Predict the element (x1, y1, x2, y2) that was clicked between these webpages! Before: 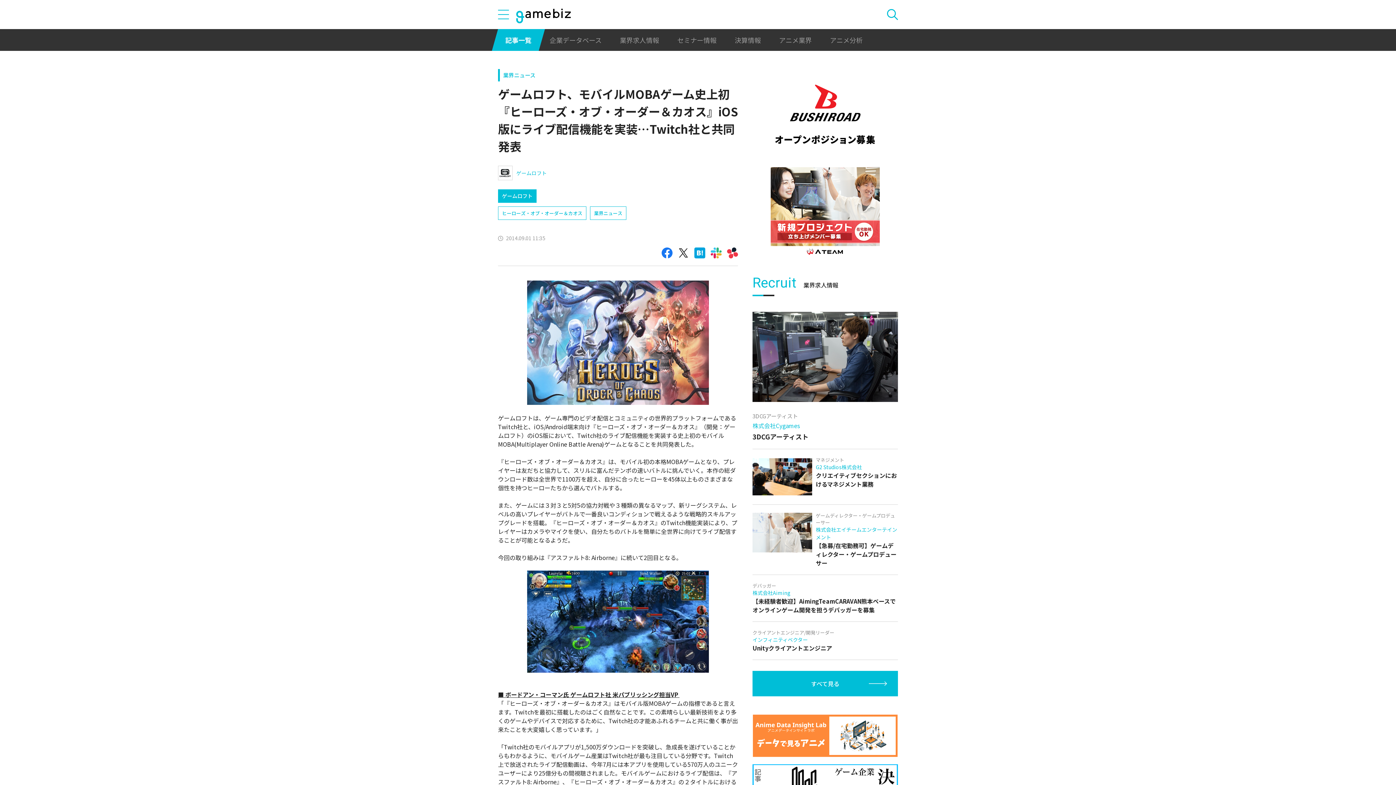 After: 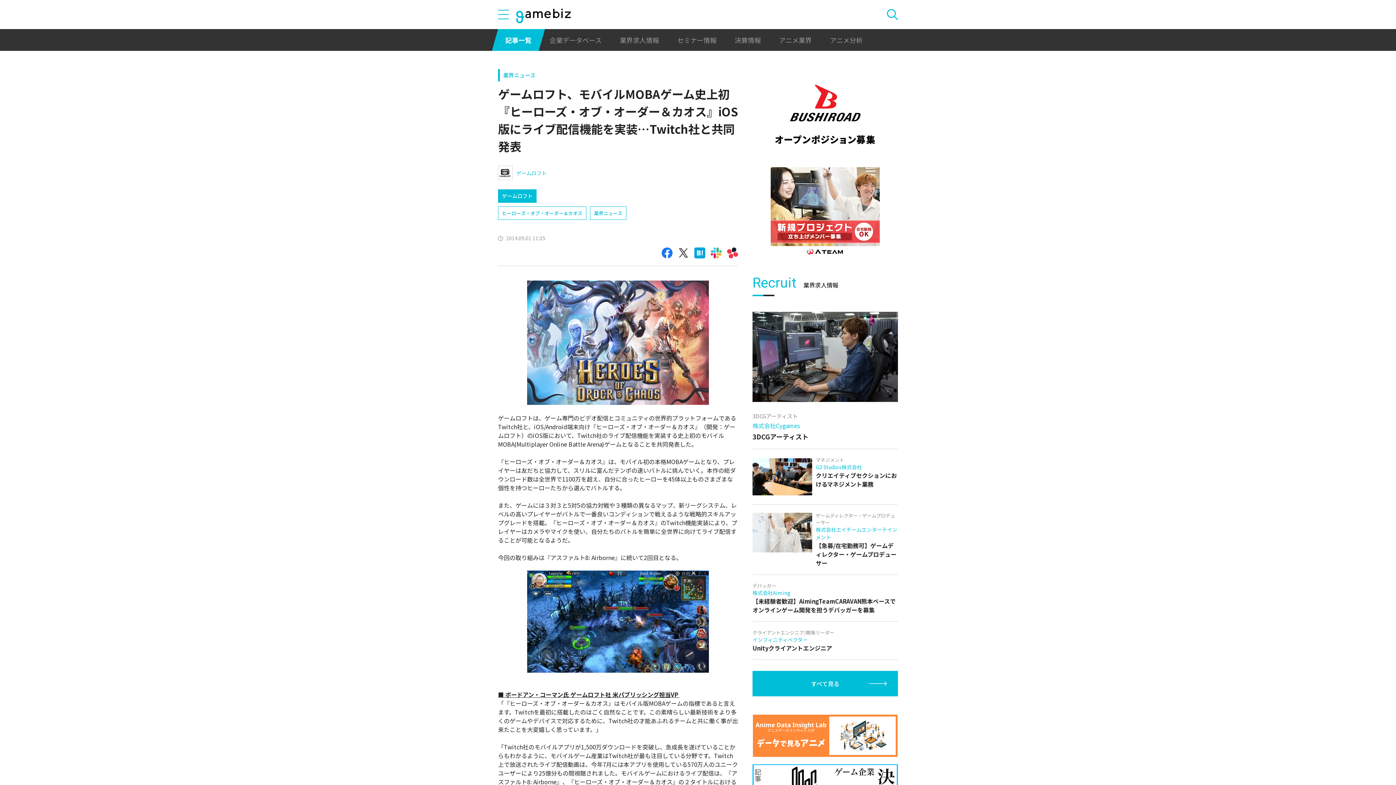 Action: bbox: (710, 247, 721, 258)